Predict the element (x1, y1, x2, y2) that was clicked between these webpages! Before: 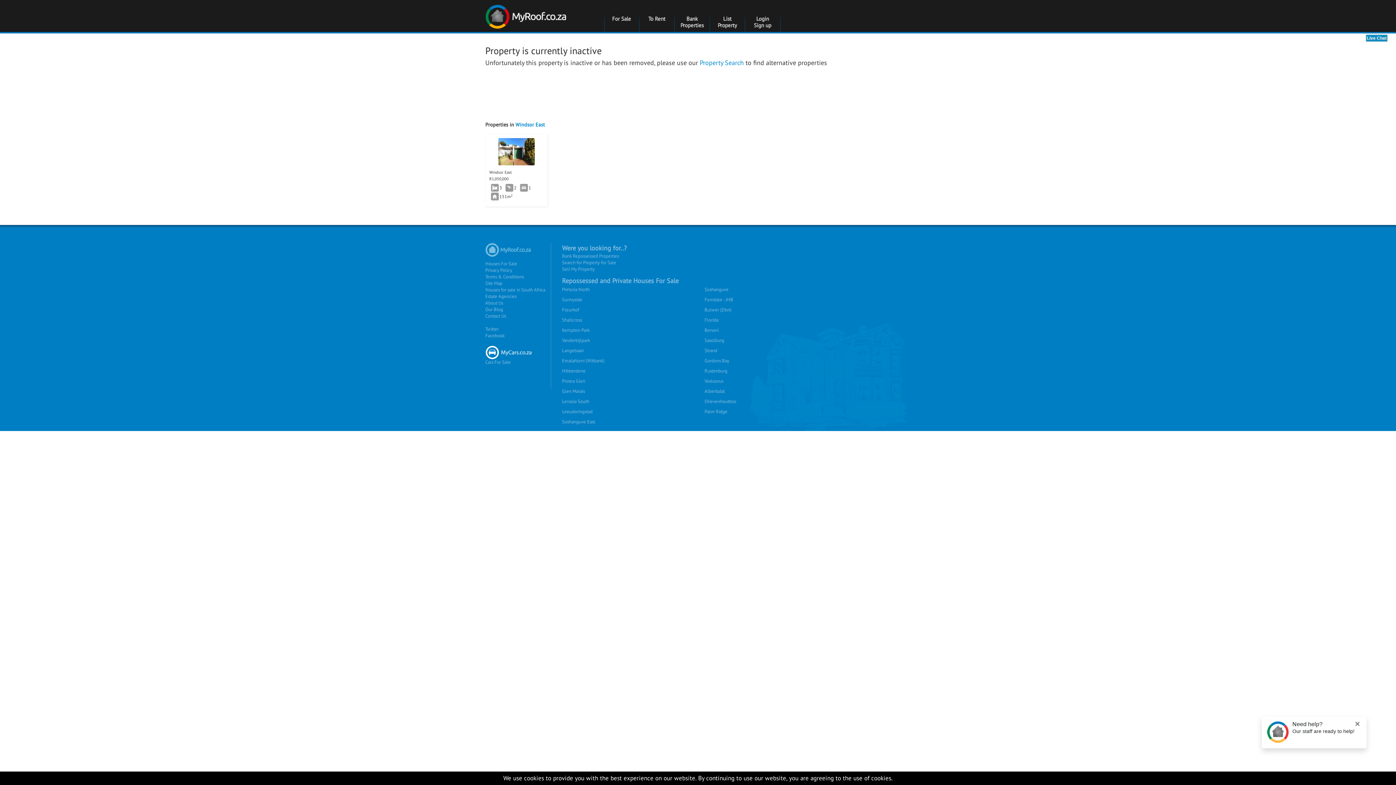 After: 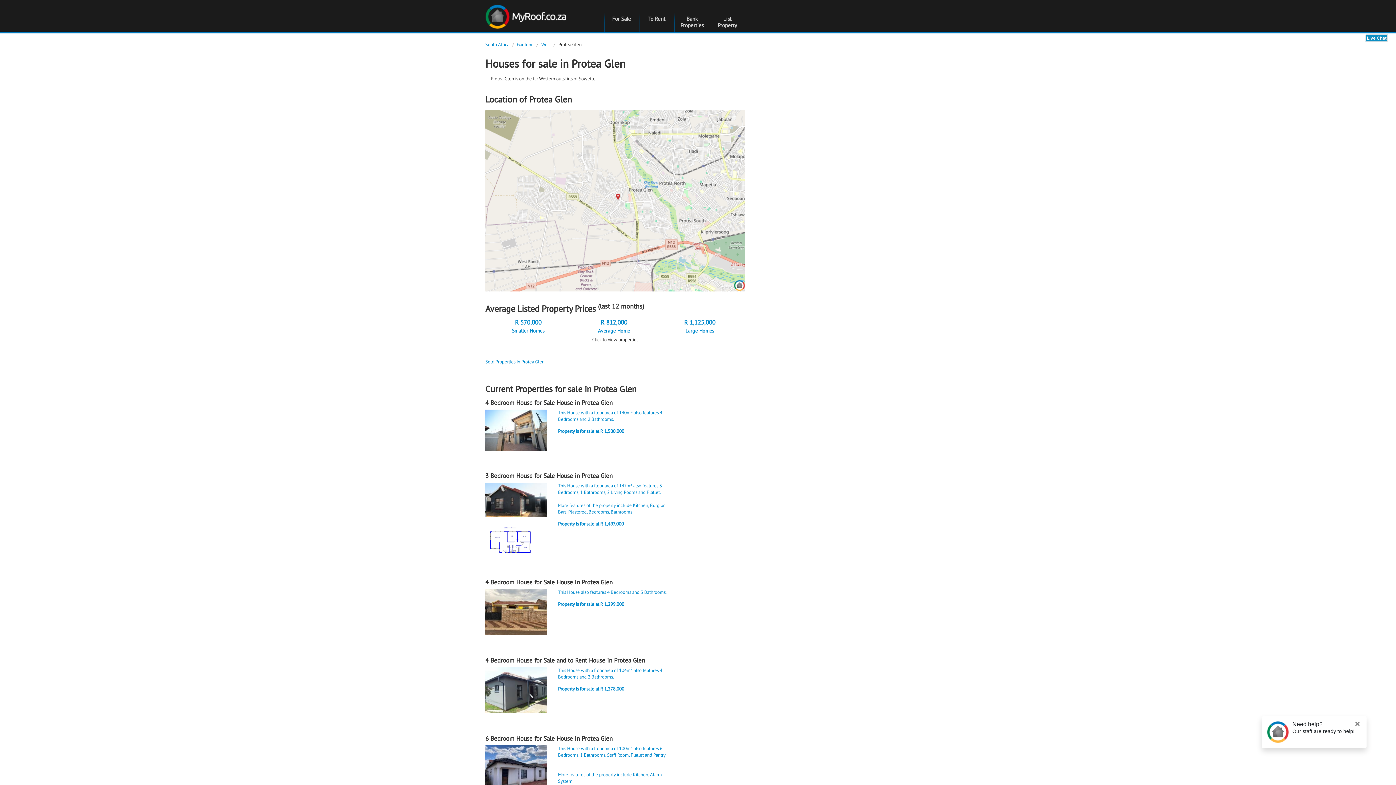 Action: label: Protea Glen bbox: (562, 377, 702, 385)